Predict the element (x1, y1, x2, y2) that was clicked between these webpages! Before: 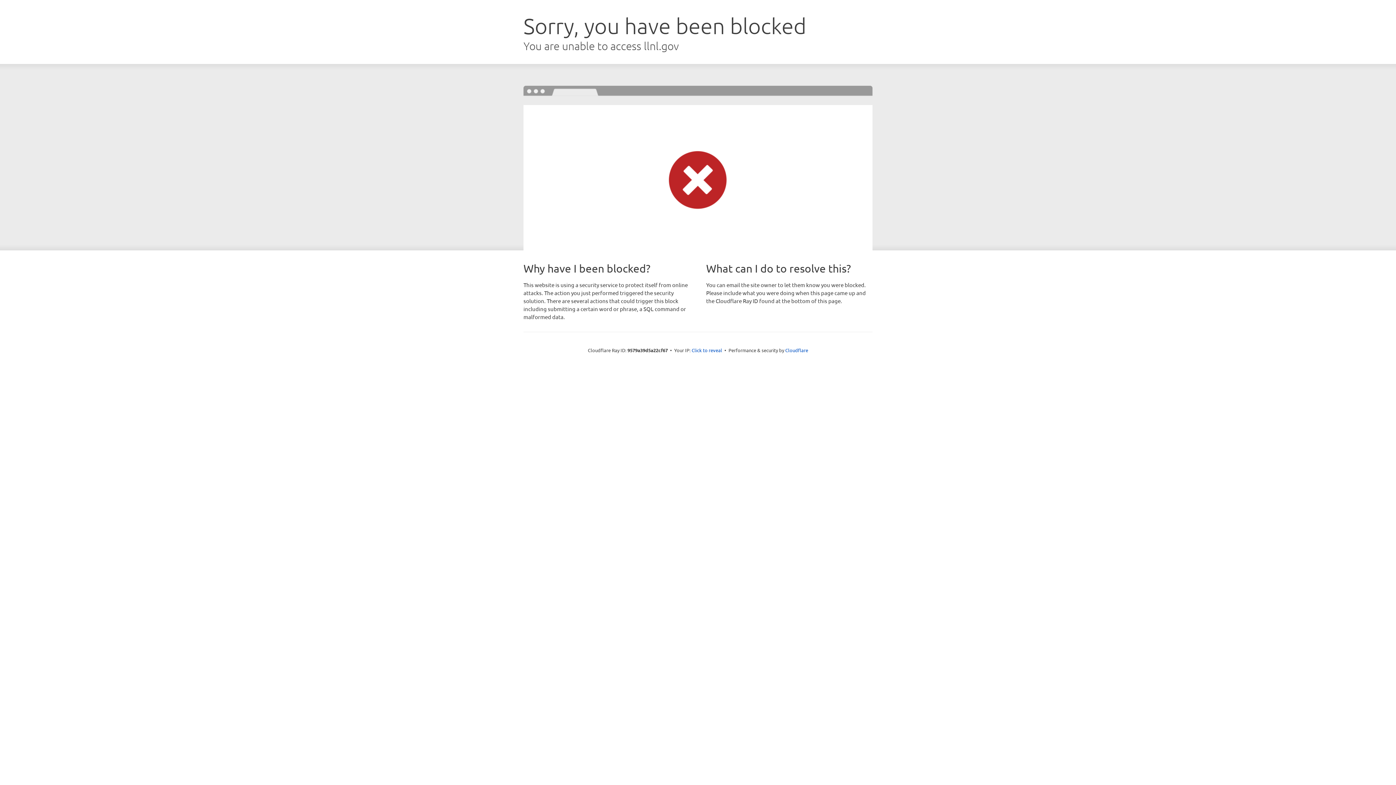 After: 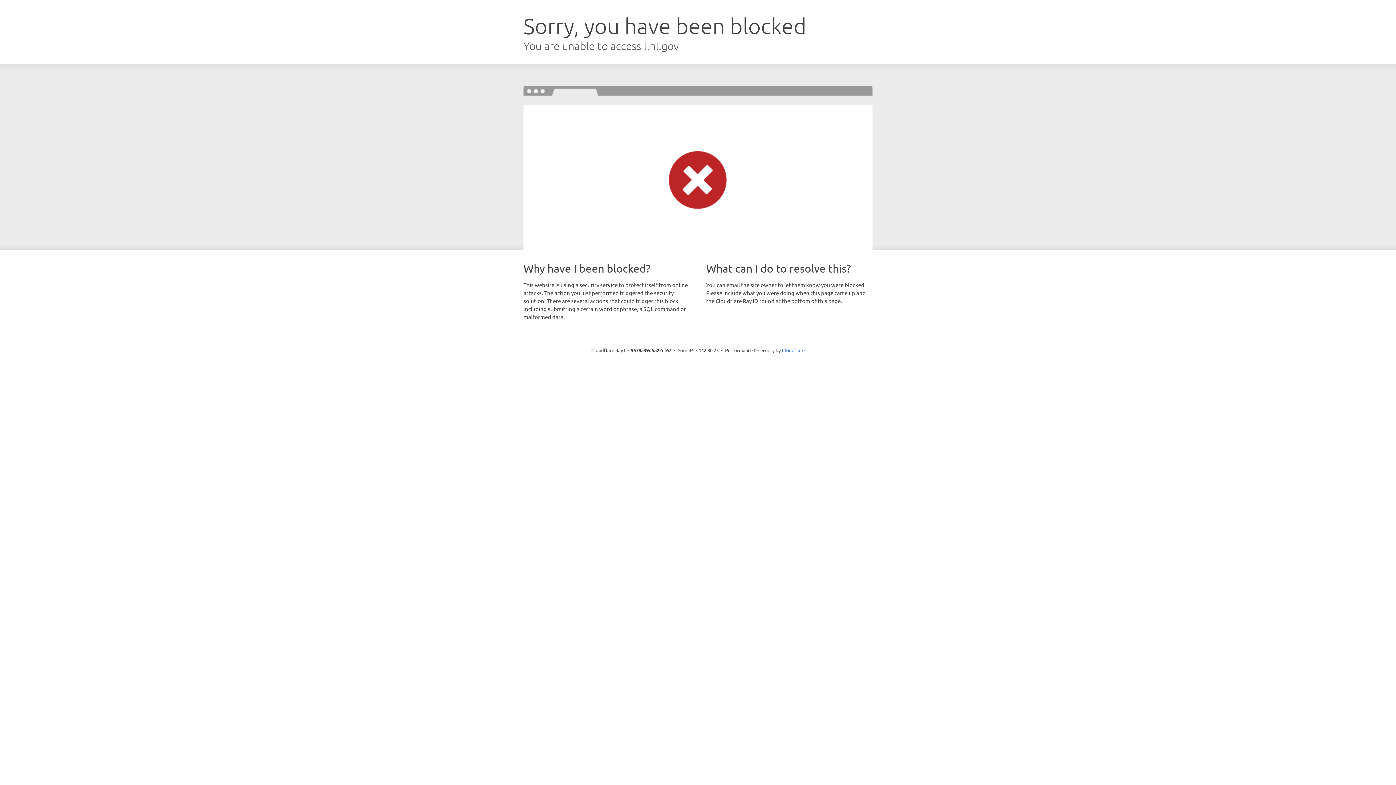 Action: bbox: (691, 346, 722, 353) label: Click to reveal